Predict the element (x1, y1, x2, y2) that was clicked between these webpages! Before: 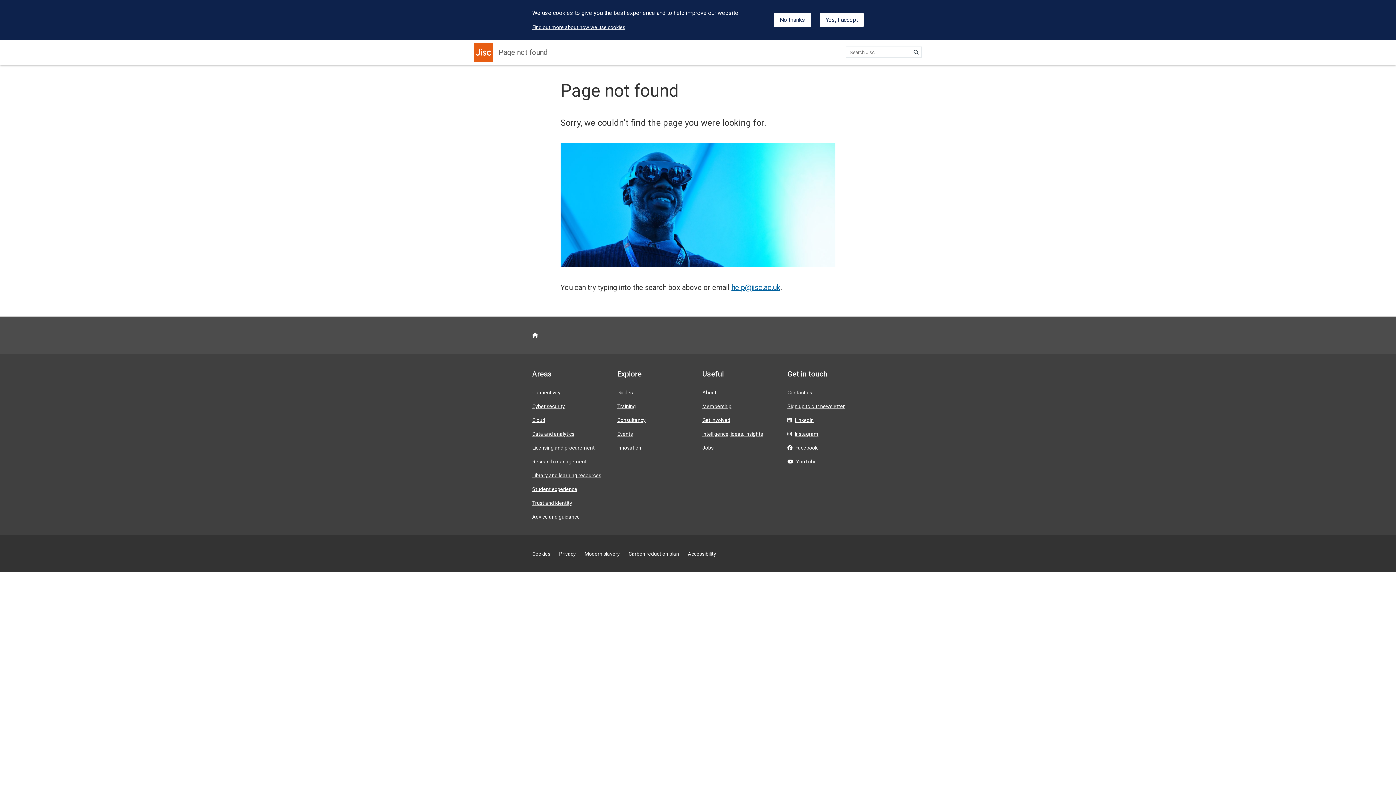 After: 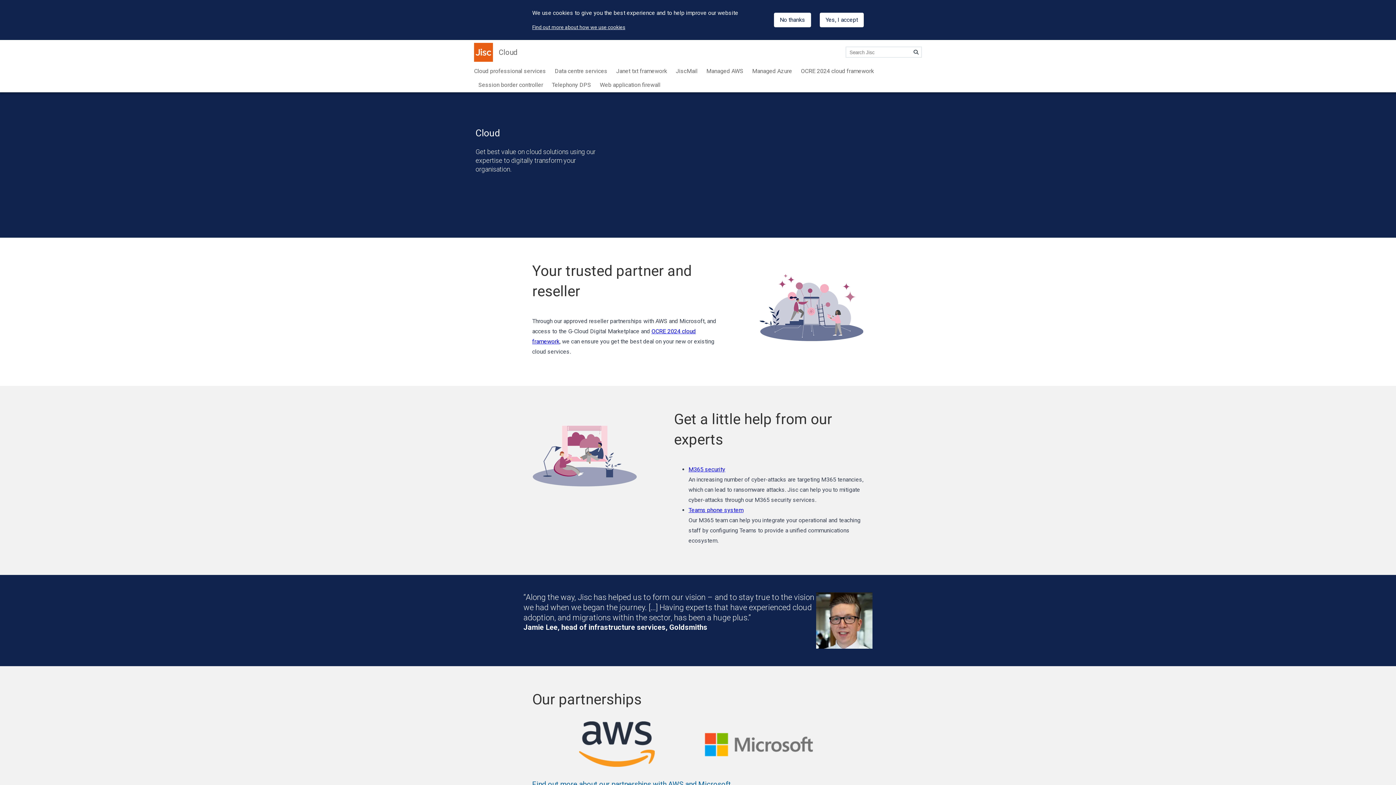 Action: label: Cloud bbox: (532, 417, 545, 423)